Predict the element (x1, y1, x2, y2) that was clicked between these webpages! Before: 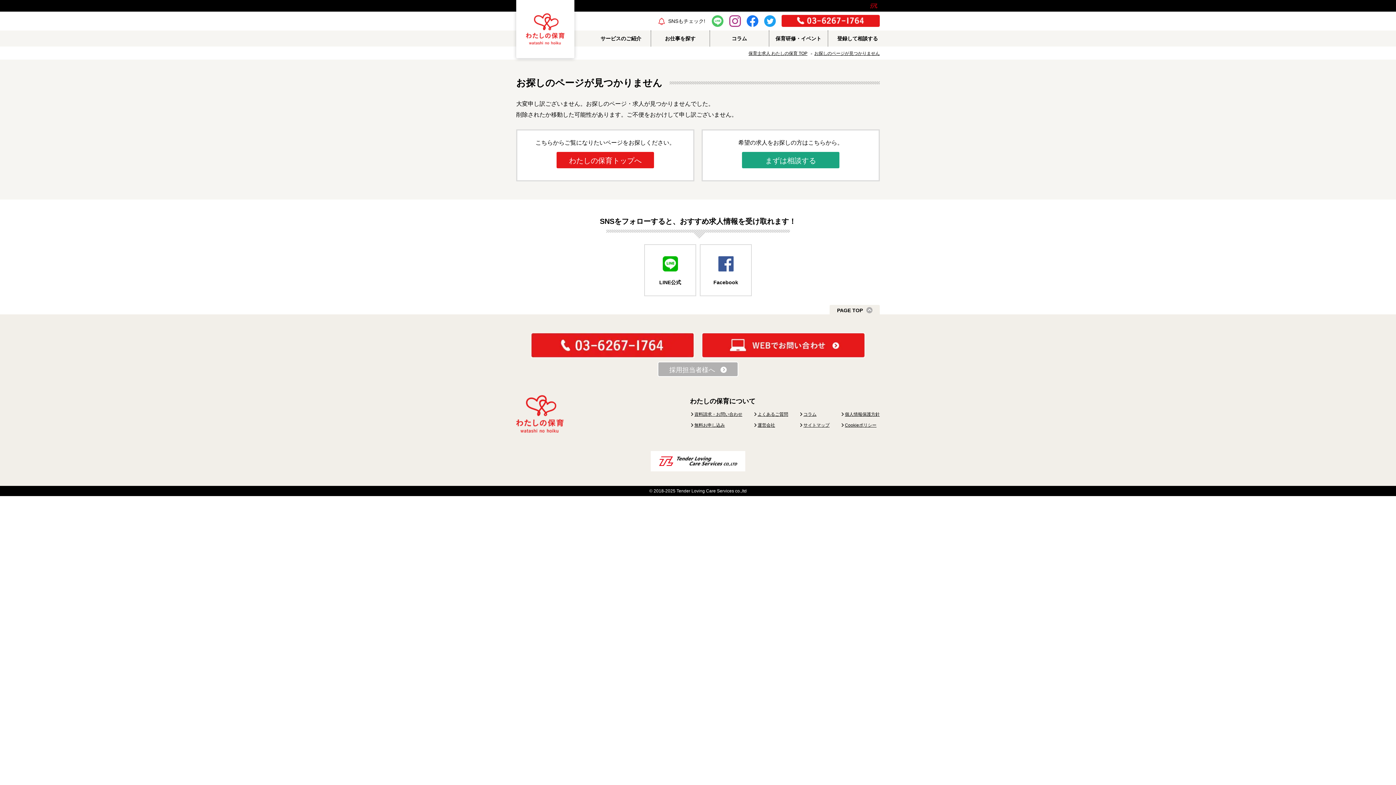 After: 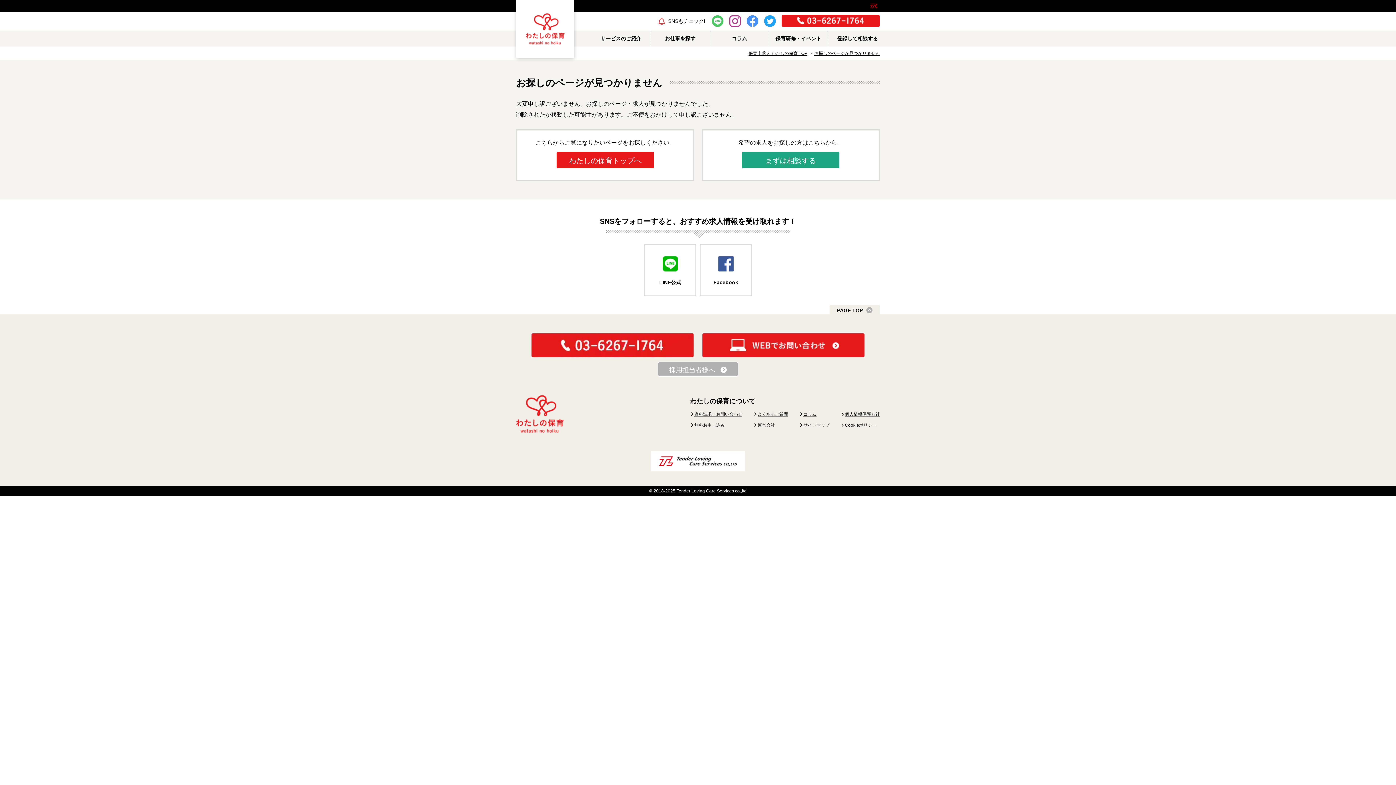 Action: bbox: (746, 17, 758, 23)